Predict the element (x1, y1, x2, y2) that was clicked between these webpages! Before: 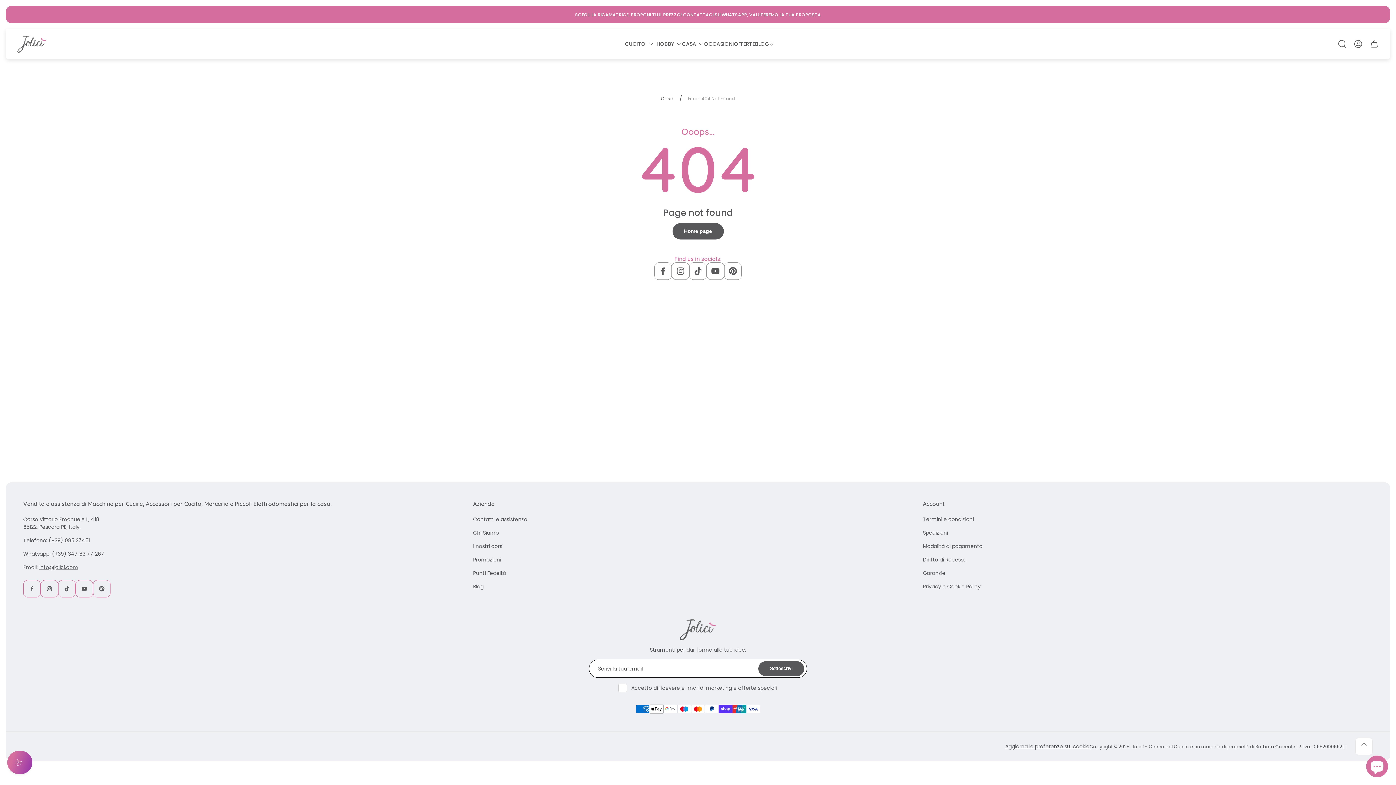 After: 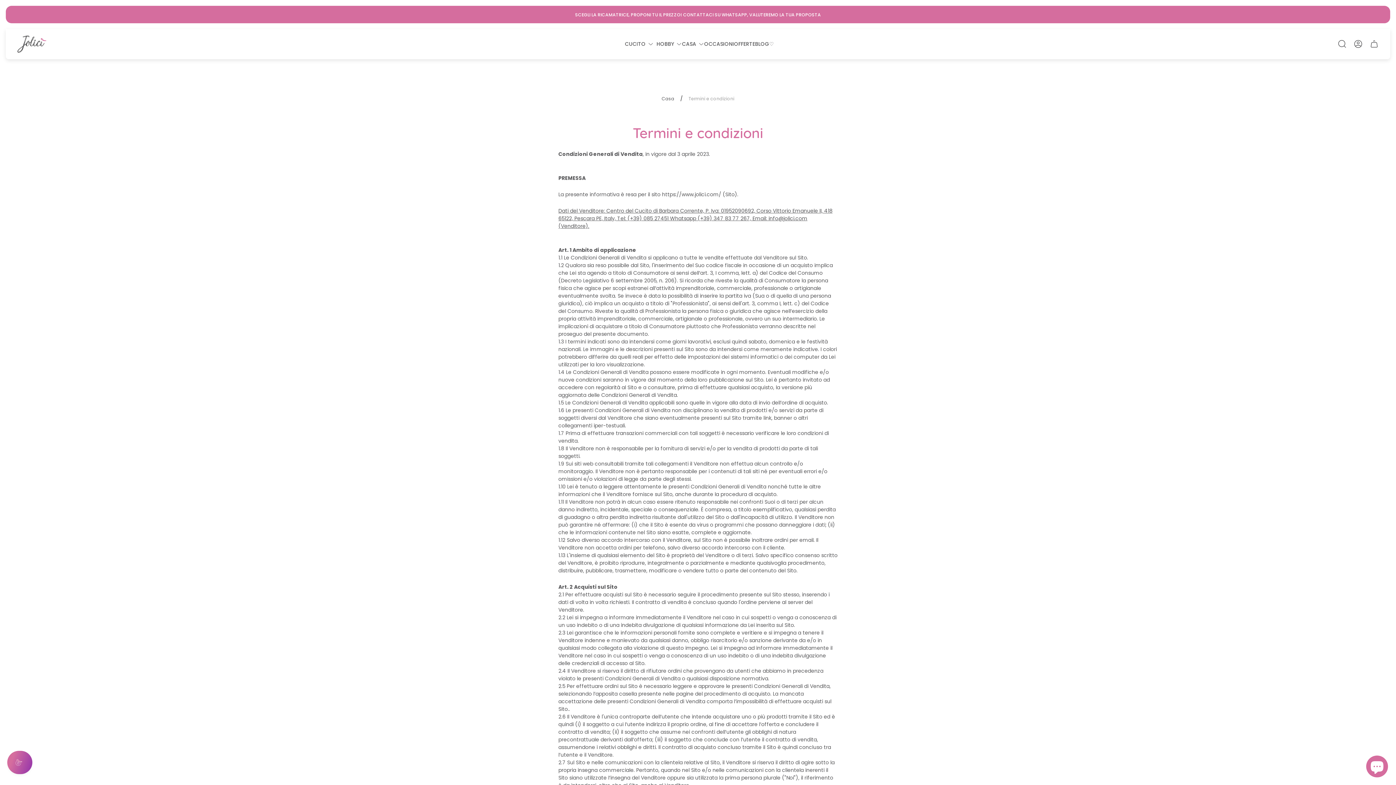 Action: label: Termini e condizioni bbox: (923, 515, 974, 523)